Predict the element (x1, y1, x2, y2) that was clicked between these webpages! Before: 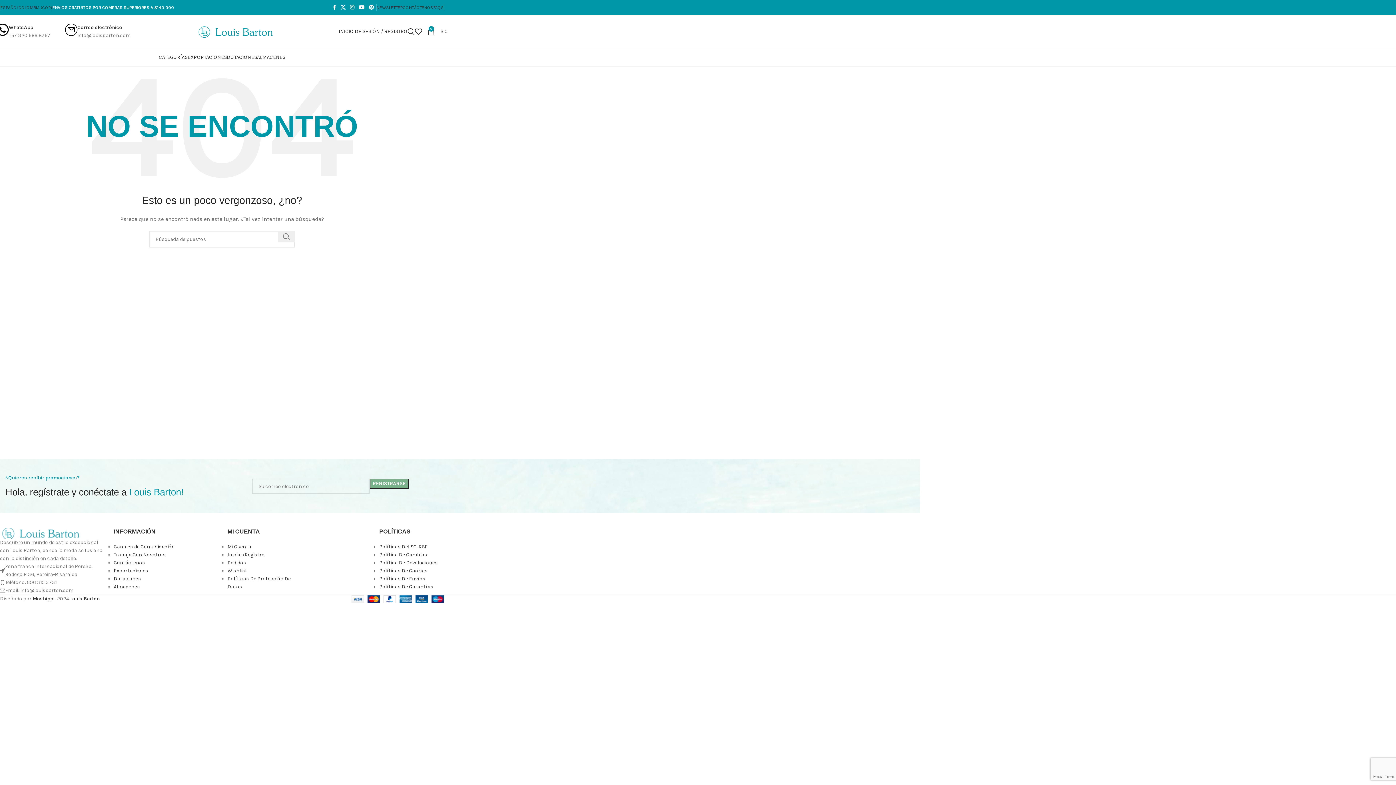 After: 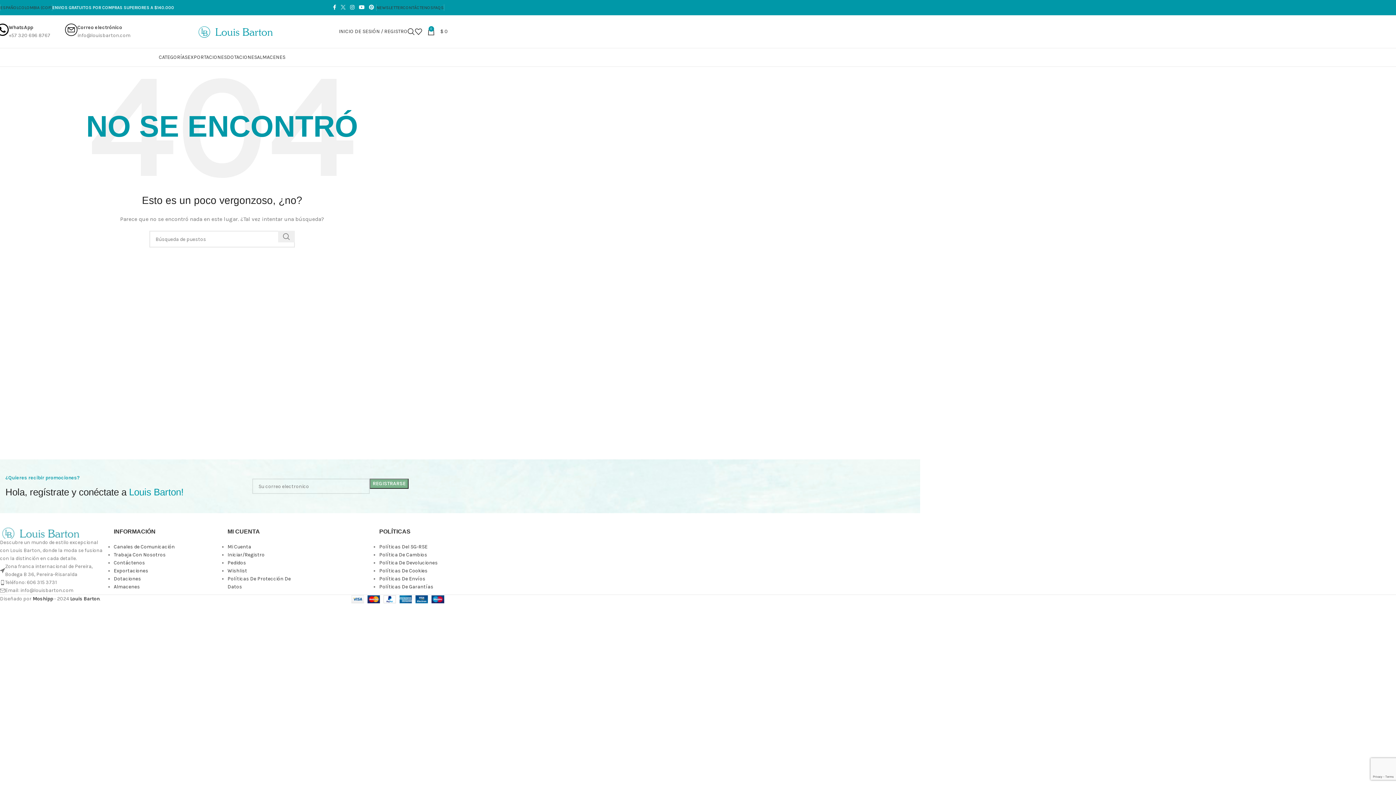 Action: bbox: (338, 2, 348, 12) label: X social link